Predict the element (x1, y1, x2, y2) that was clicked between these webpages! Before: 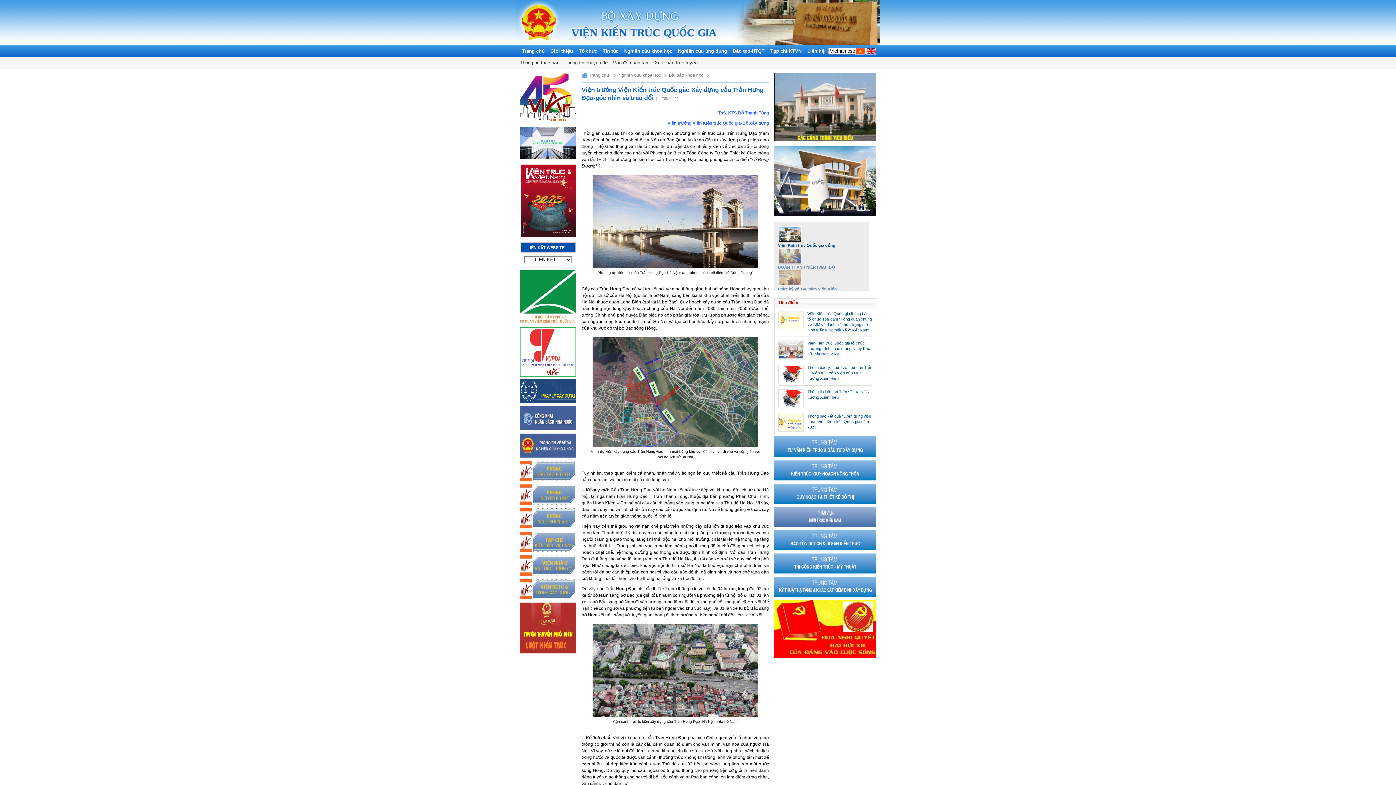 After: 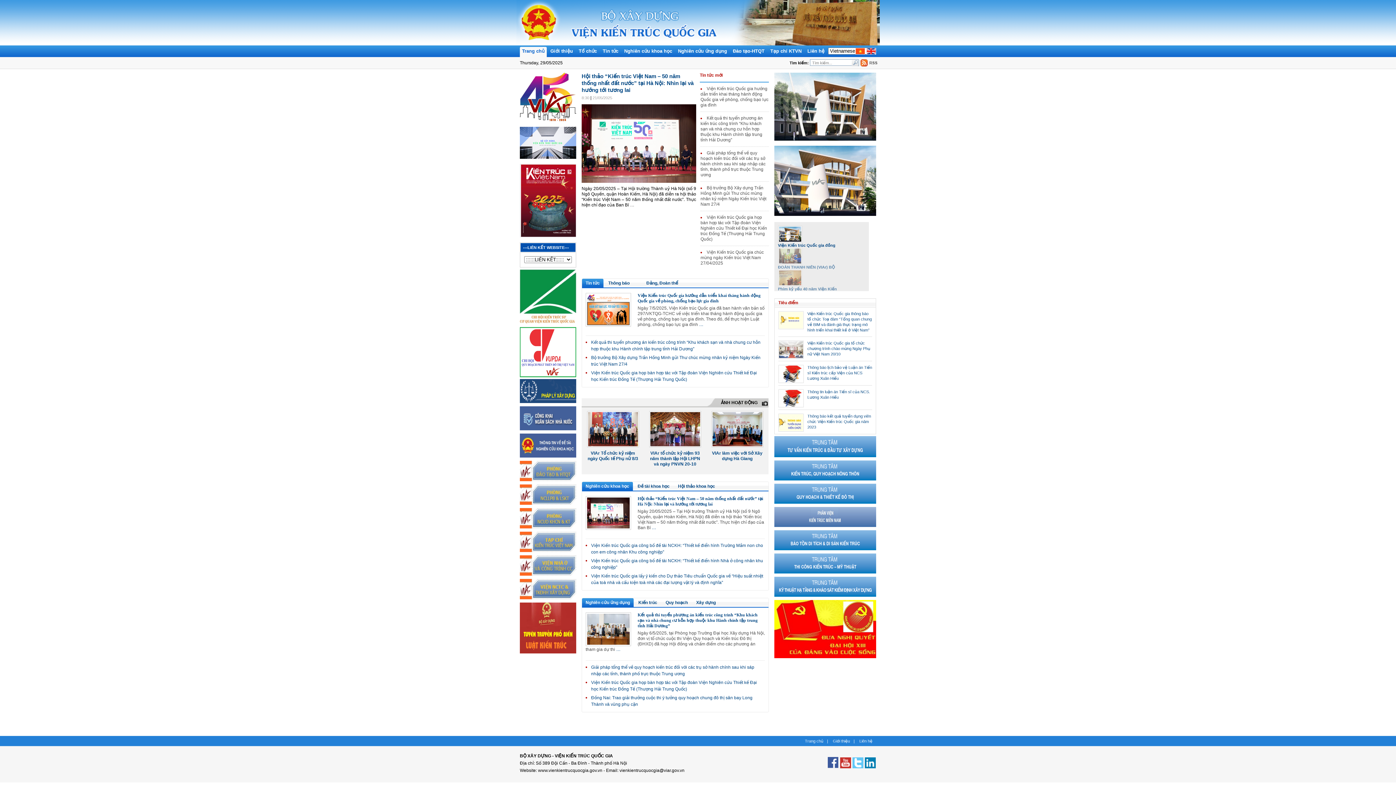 Action: bbox: (855, 50, 865, 55)